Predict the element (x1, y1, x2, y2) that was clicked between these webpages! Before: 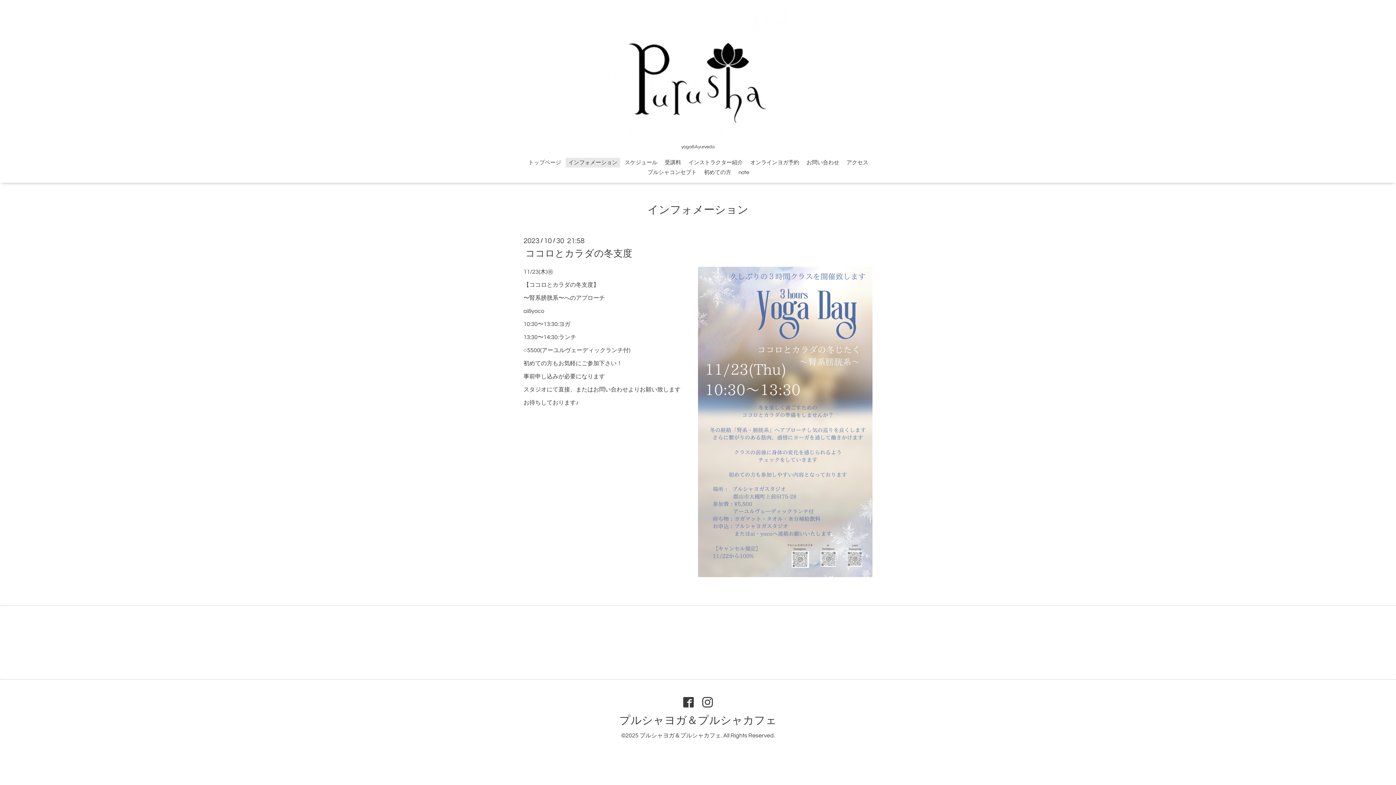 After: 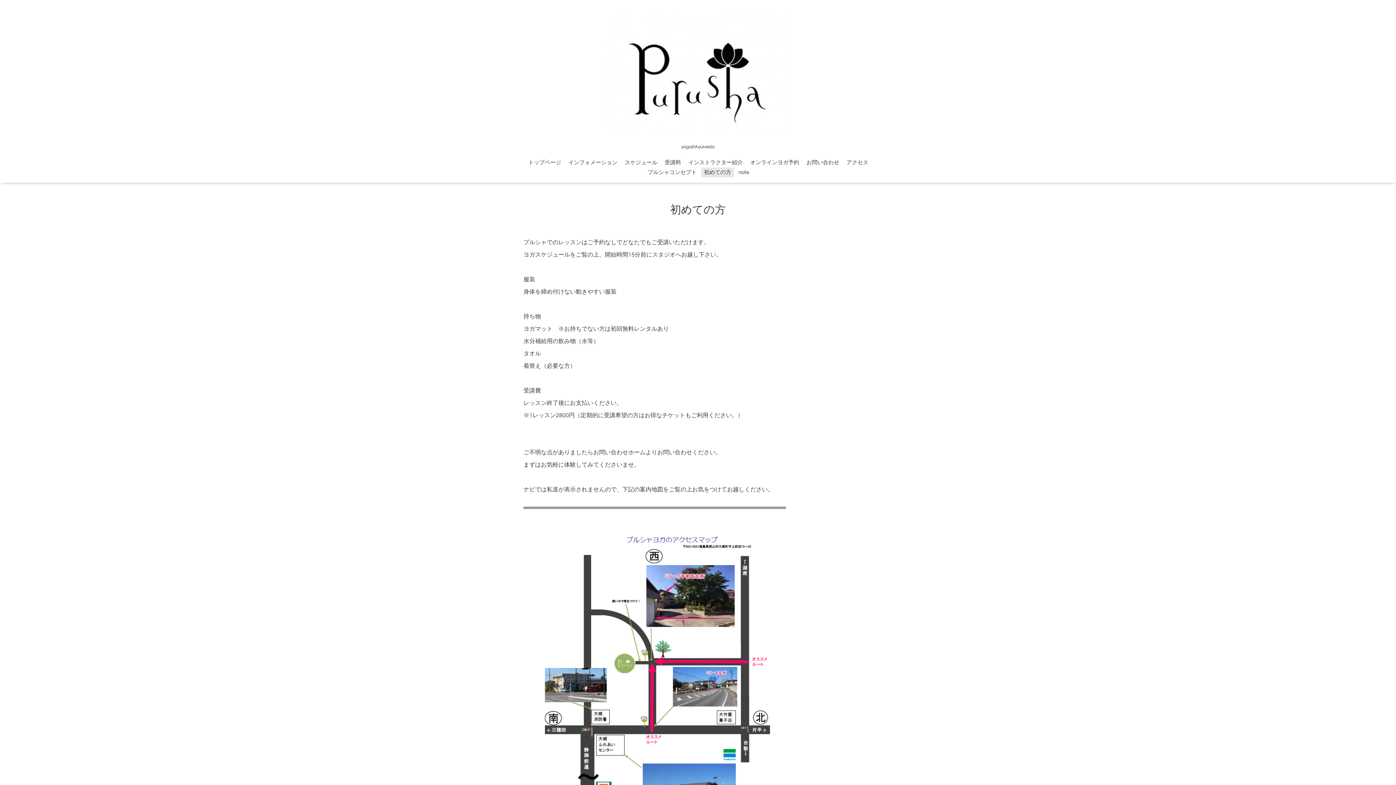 Action: bbox: (701, 167, 734, 177) label: 初めての方